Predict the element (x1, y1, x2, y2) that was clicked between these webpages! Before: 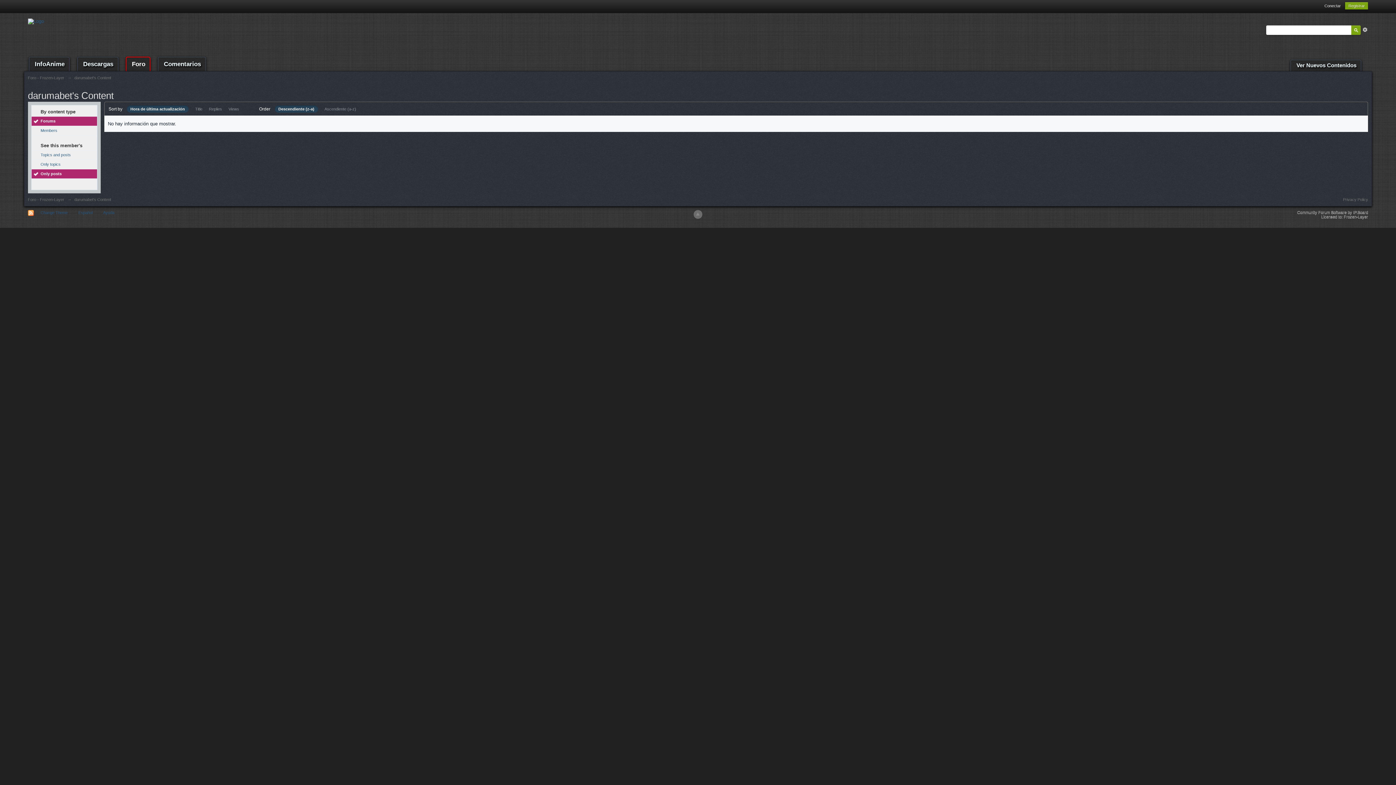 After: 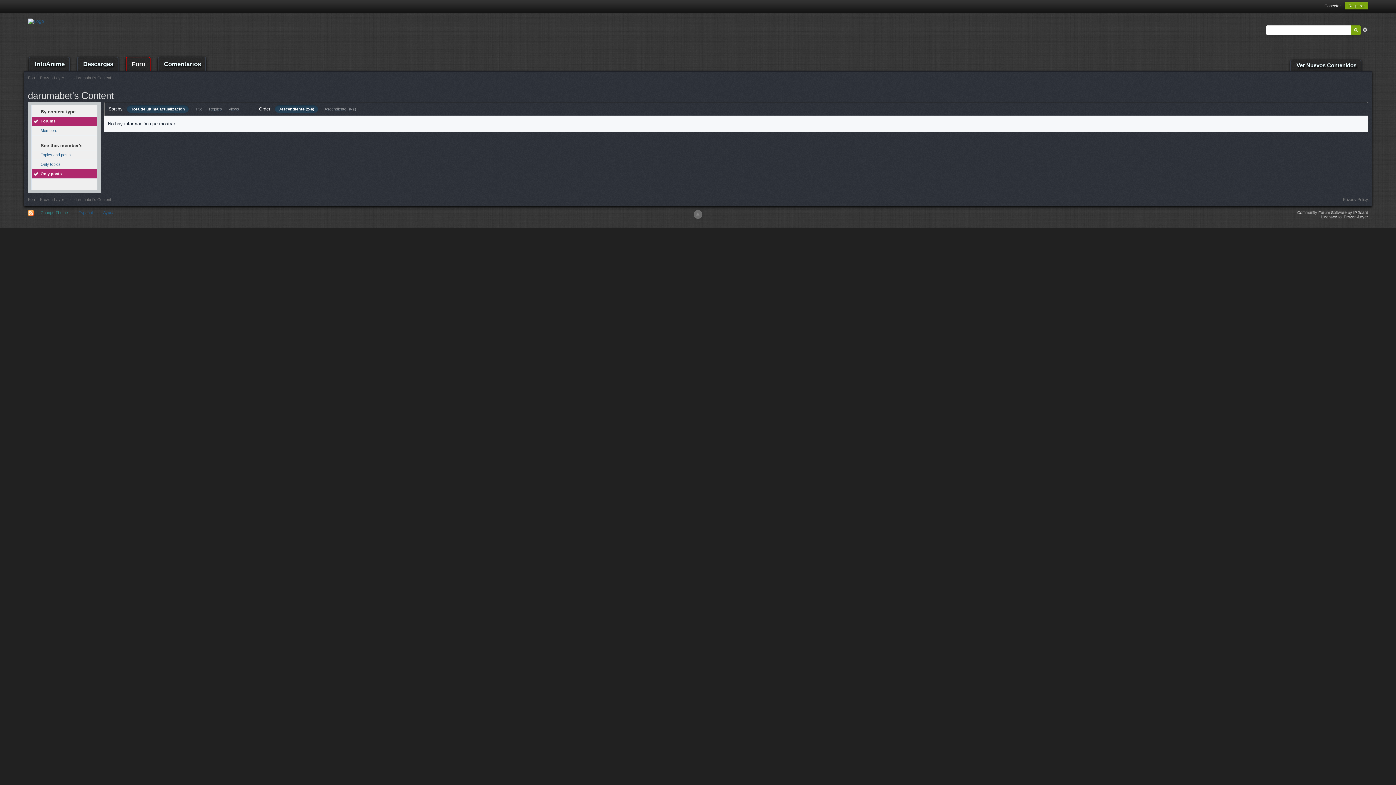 Action: label: Change Theme bbox: (37, 209, 71, 216)